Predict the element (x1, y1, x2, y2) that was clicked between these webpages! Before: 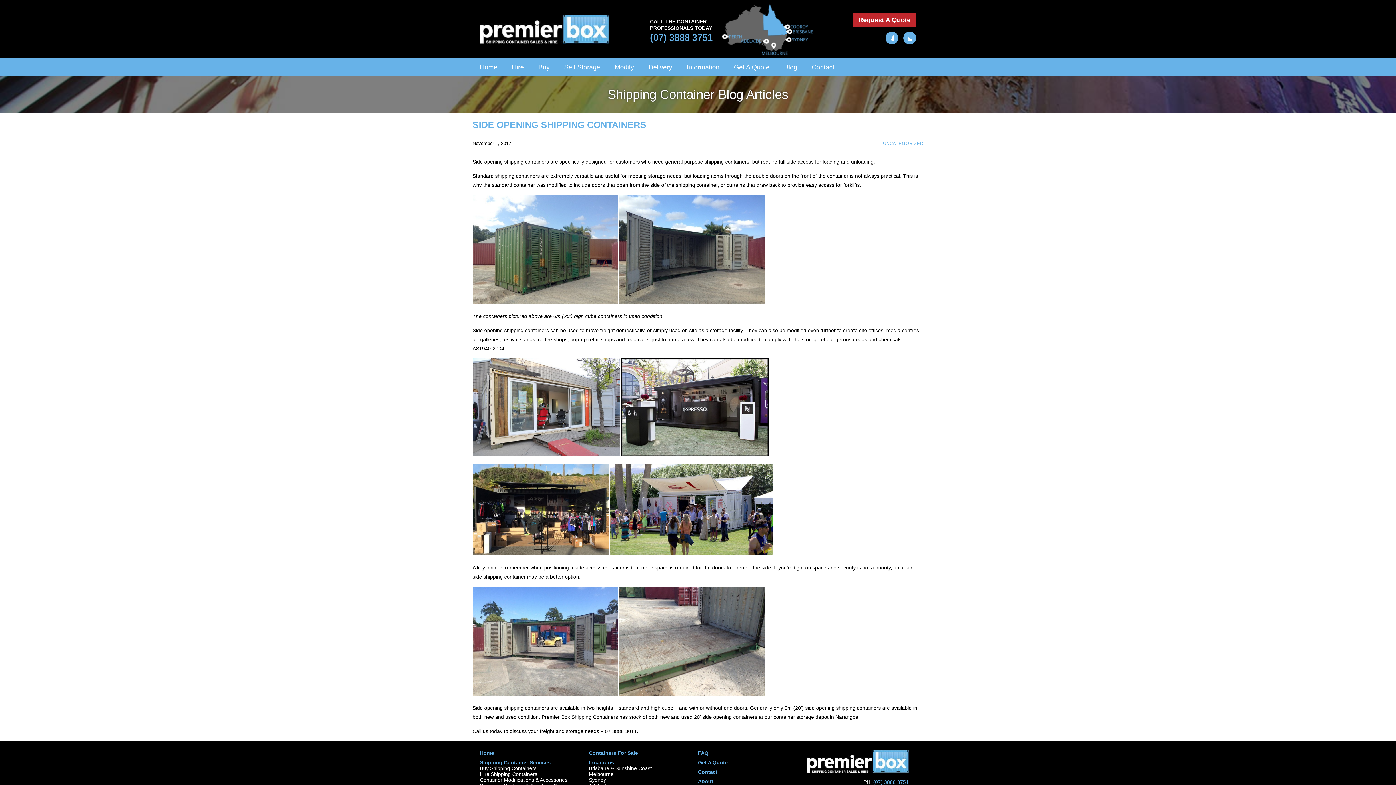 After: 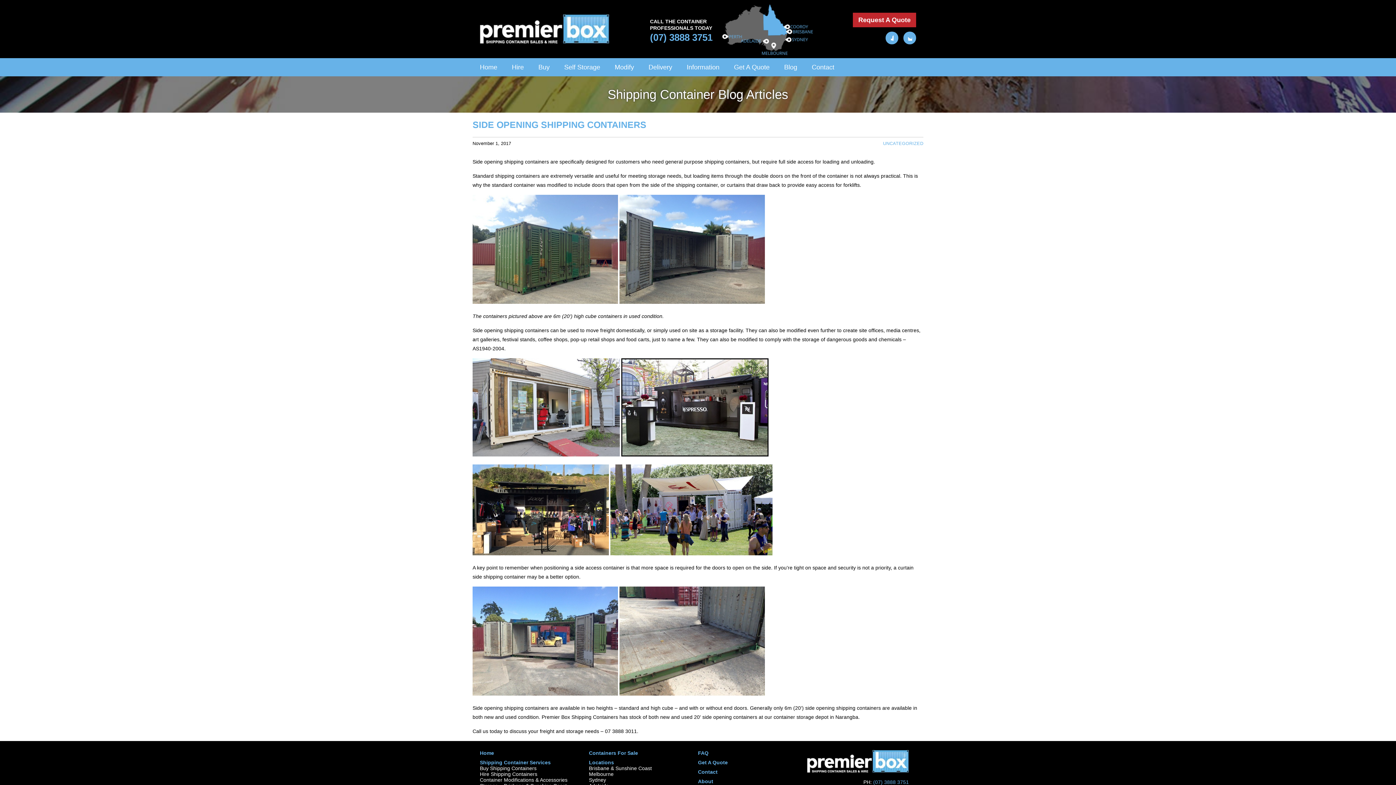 Action: label: SIDE OPENING SHIPPING CONTAINERS bbox: (472, 119, 646, 129)